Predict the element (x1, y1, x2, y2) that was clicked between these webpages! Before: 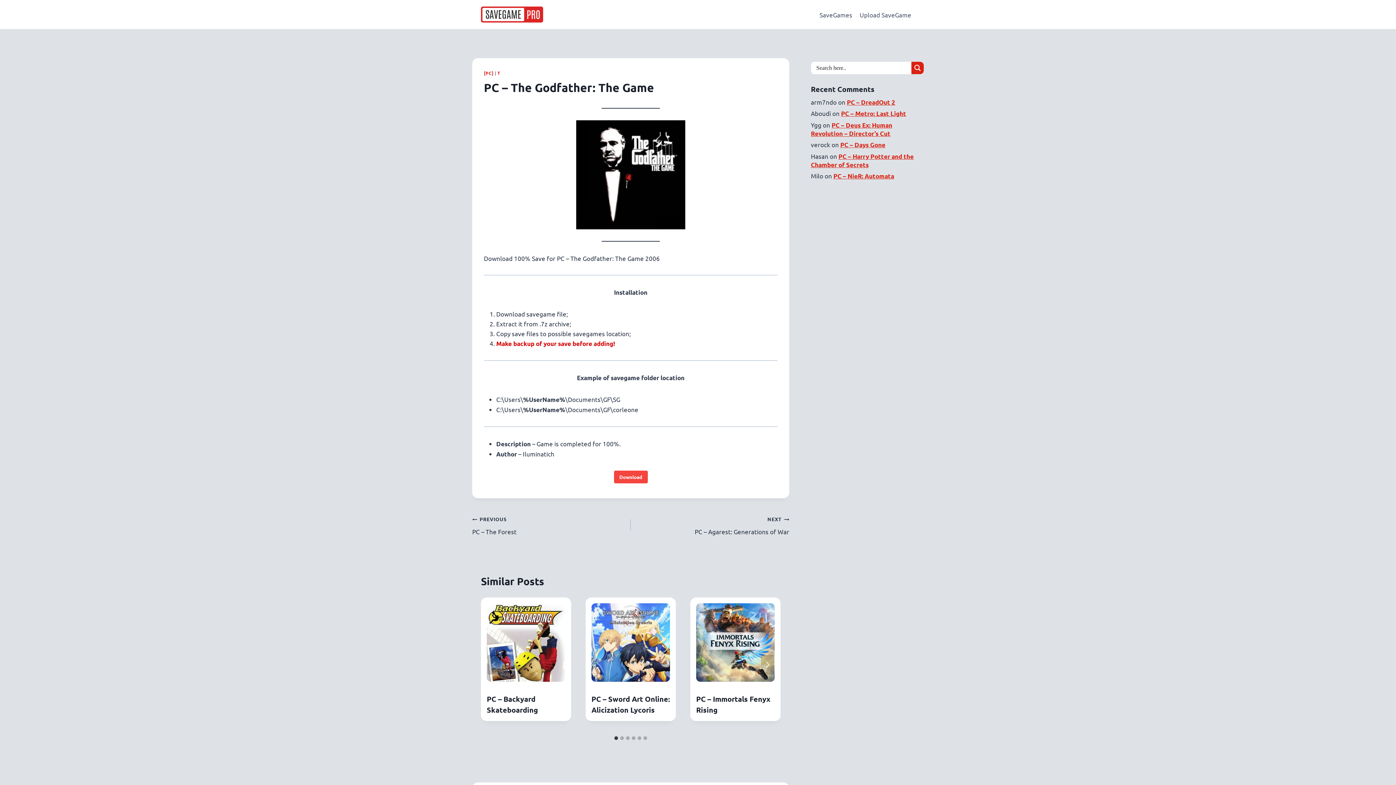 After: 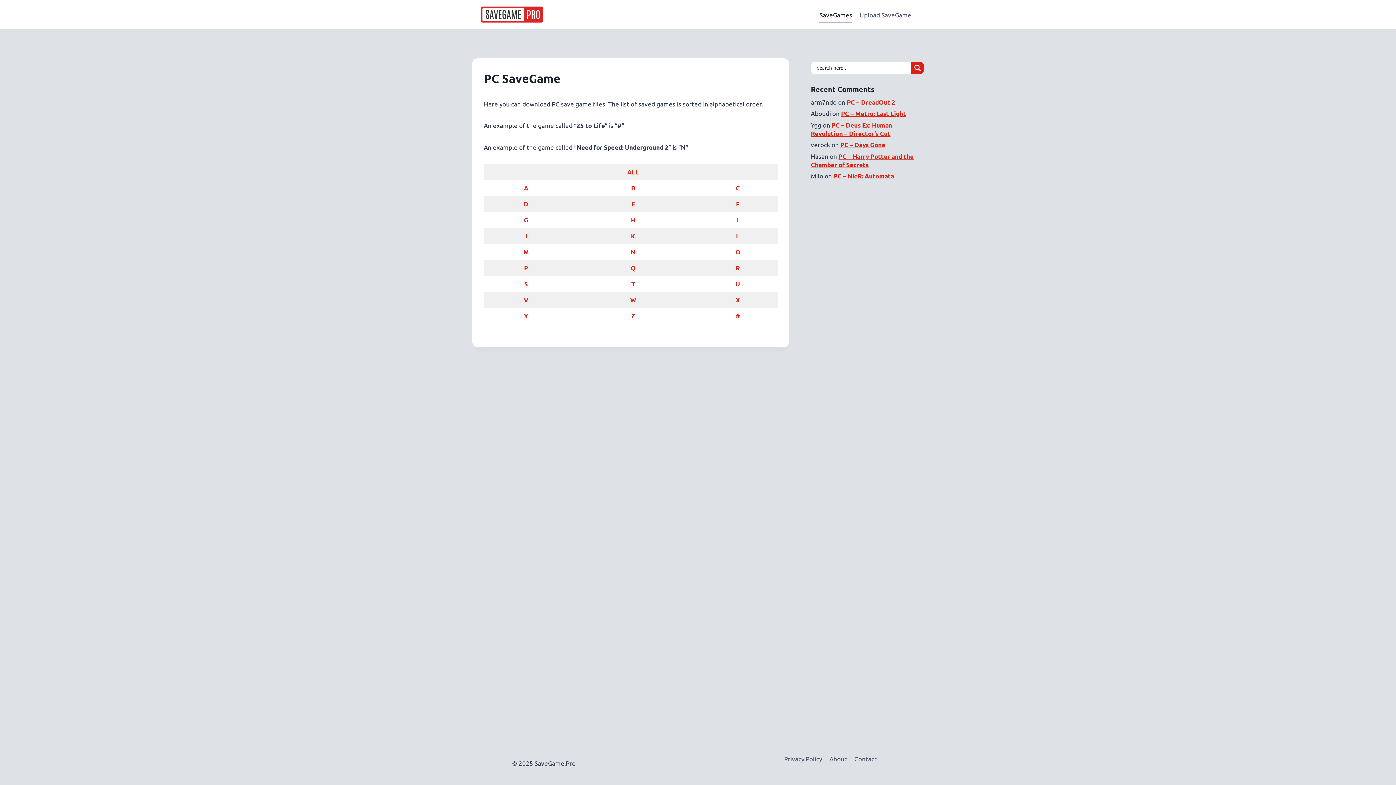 Action: label: SaveGames bbox: (816, 5, 856, 23)